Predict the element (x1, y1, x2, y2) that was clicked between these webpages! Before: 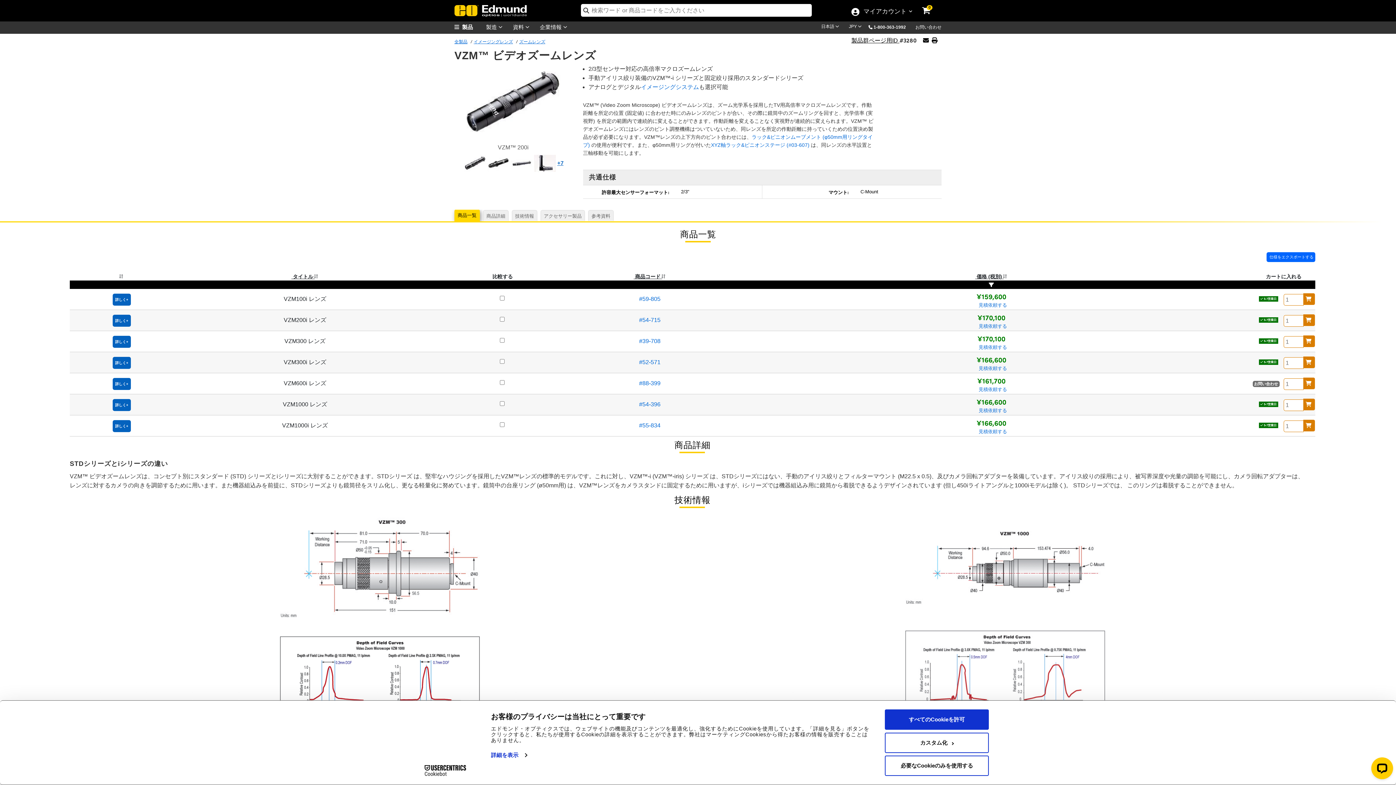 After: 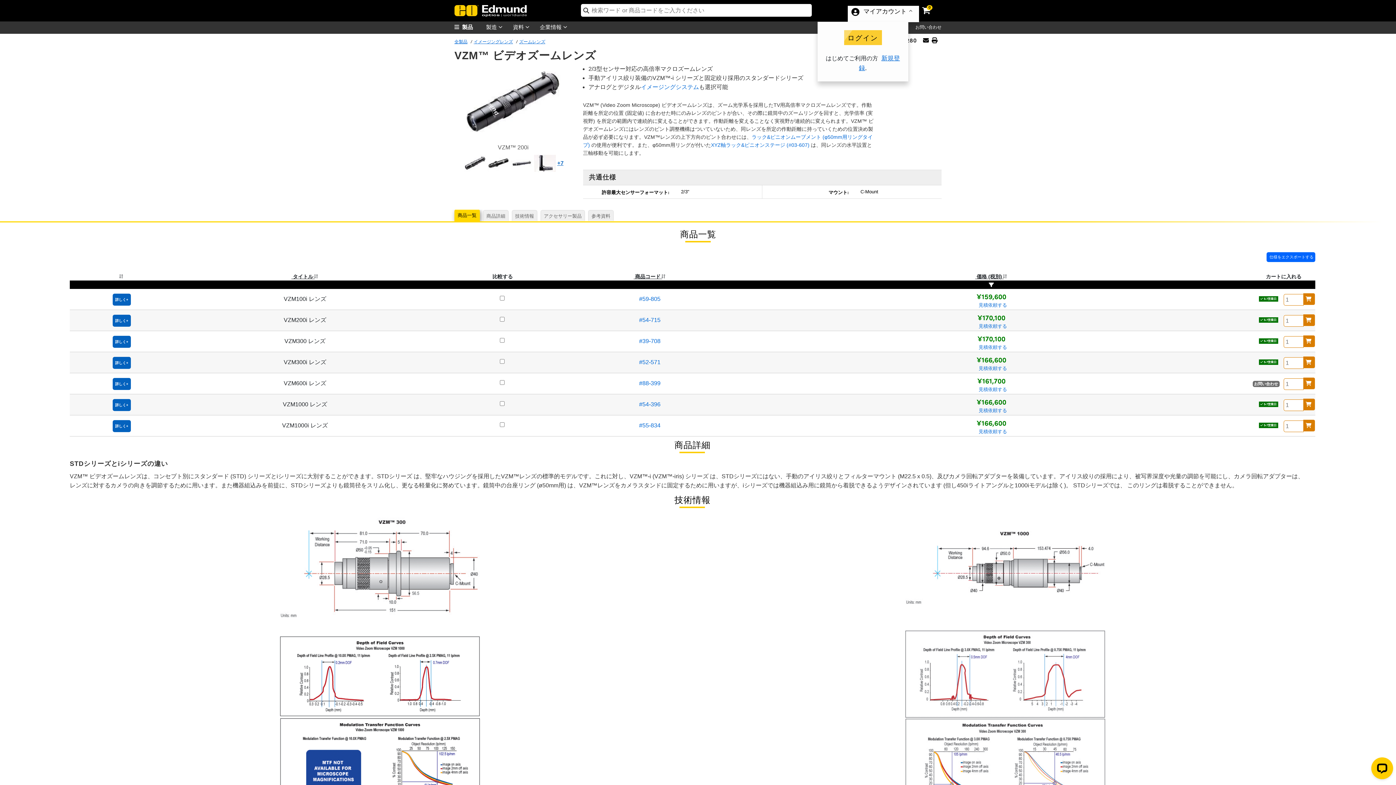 Action: label: Choose from these My Account options bbox: (851, 9, 906, 21)